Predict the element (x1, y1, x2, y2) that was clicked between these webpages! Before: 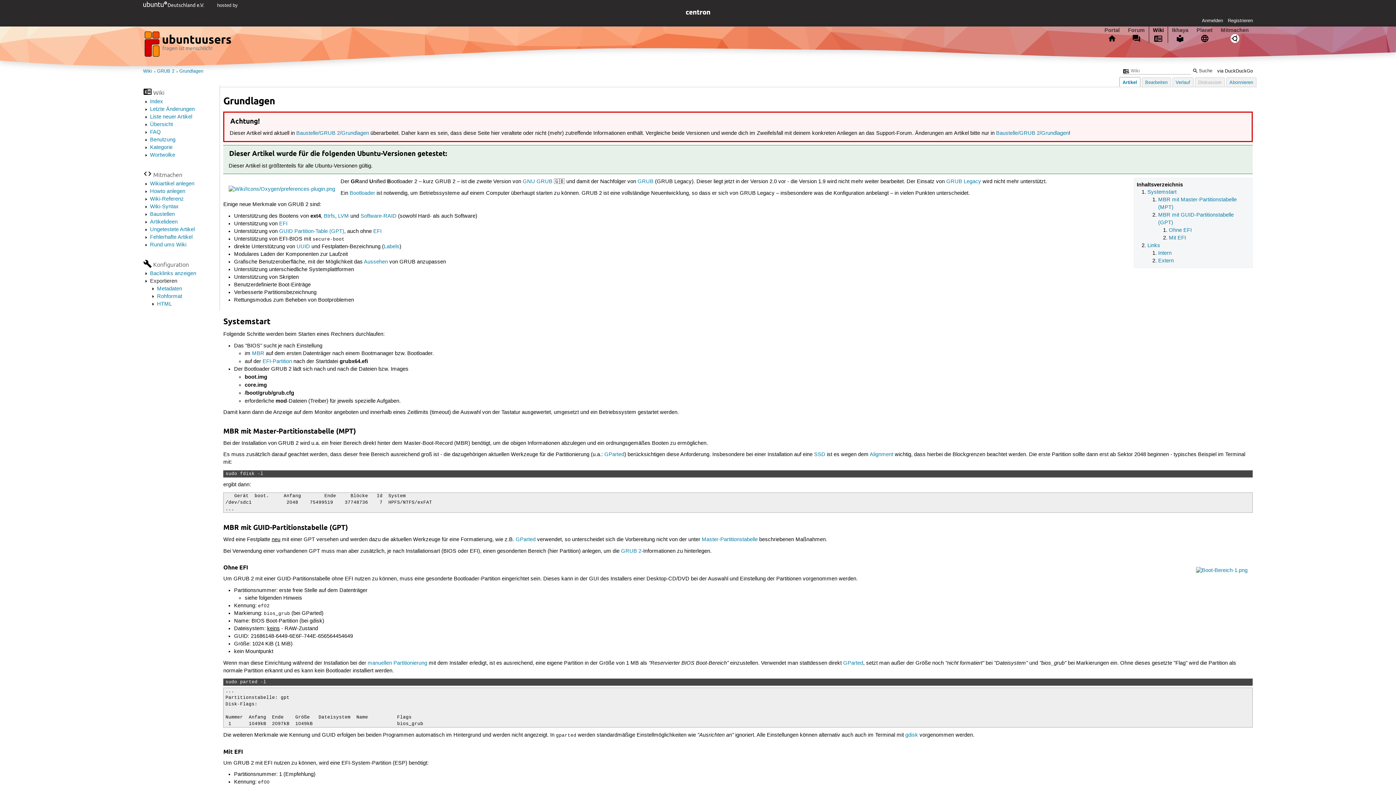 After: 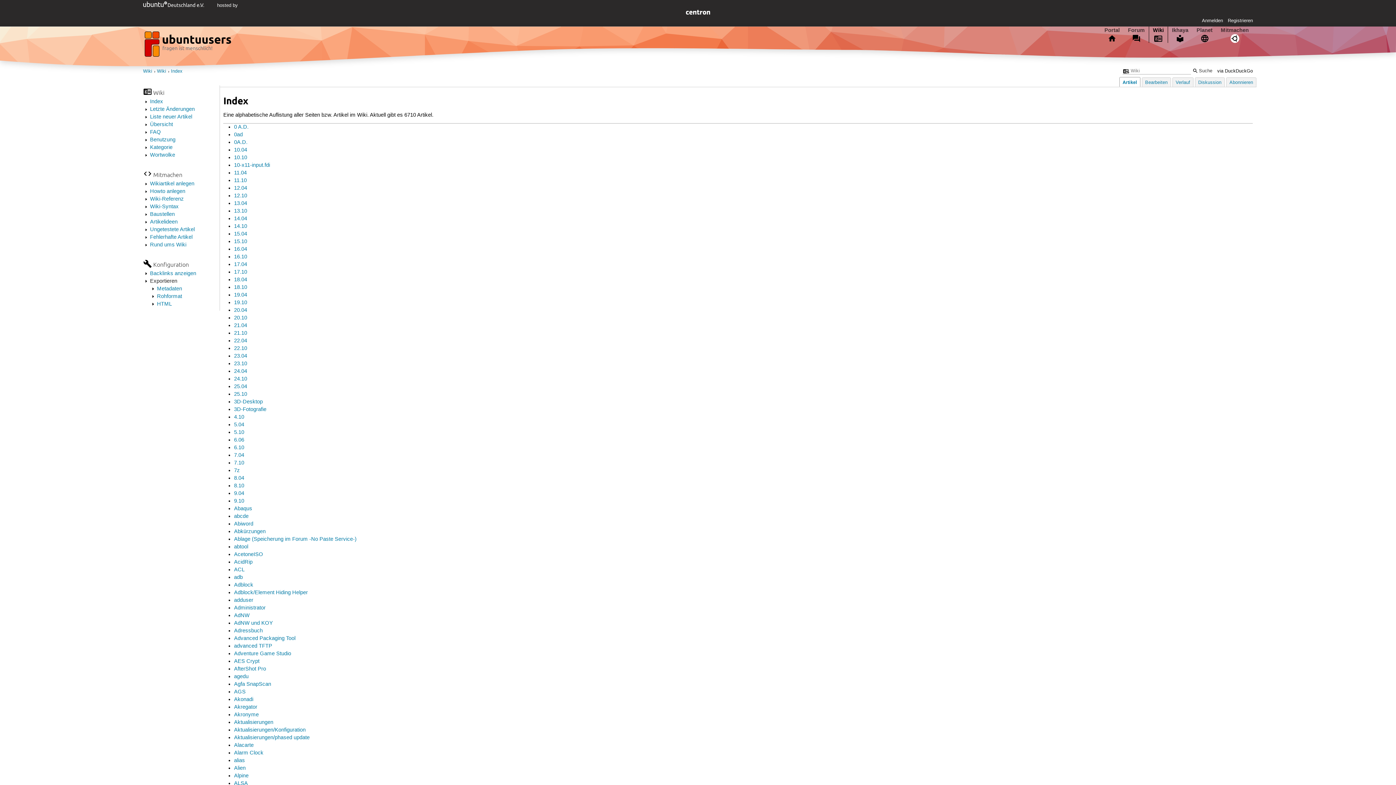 Action: bbox: (150, 98, 163, 105) label: Index